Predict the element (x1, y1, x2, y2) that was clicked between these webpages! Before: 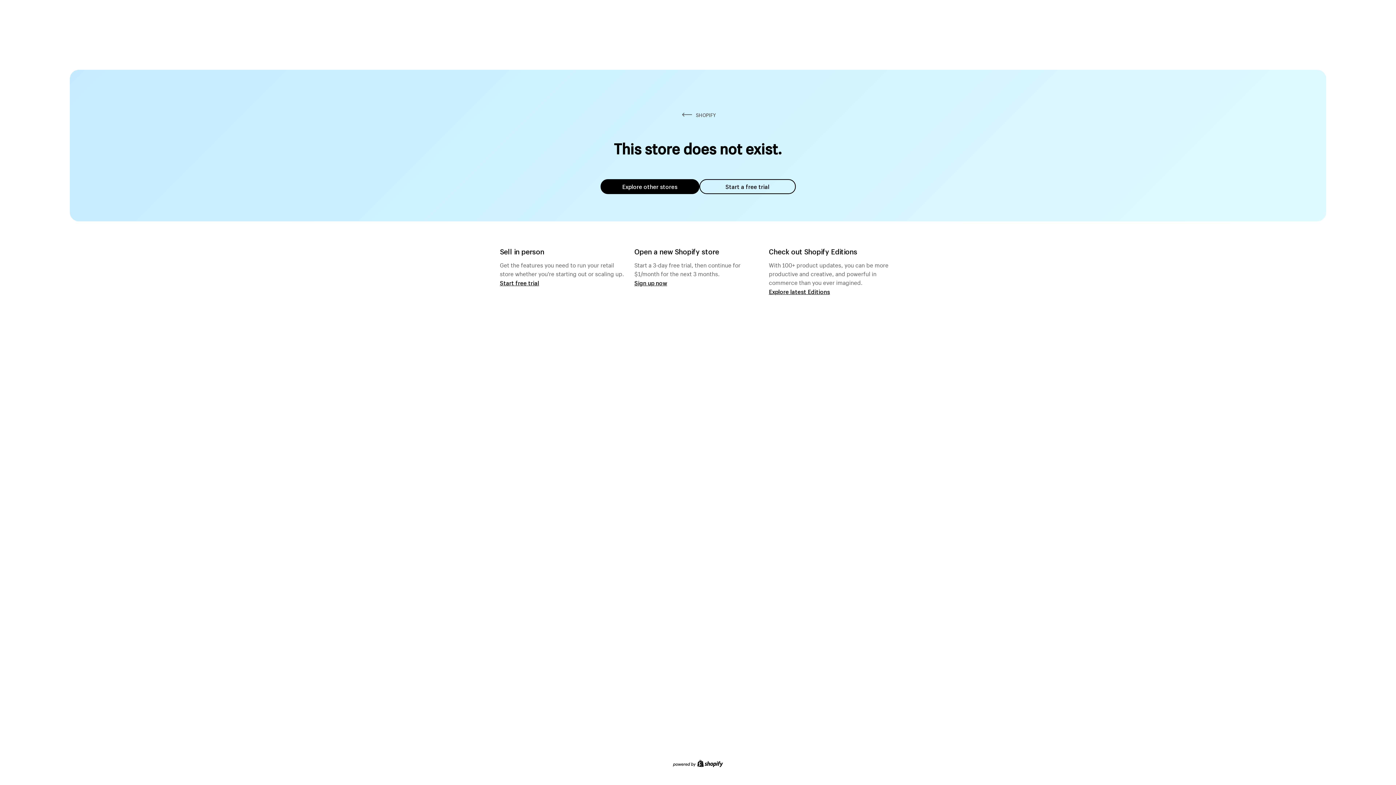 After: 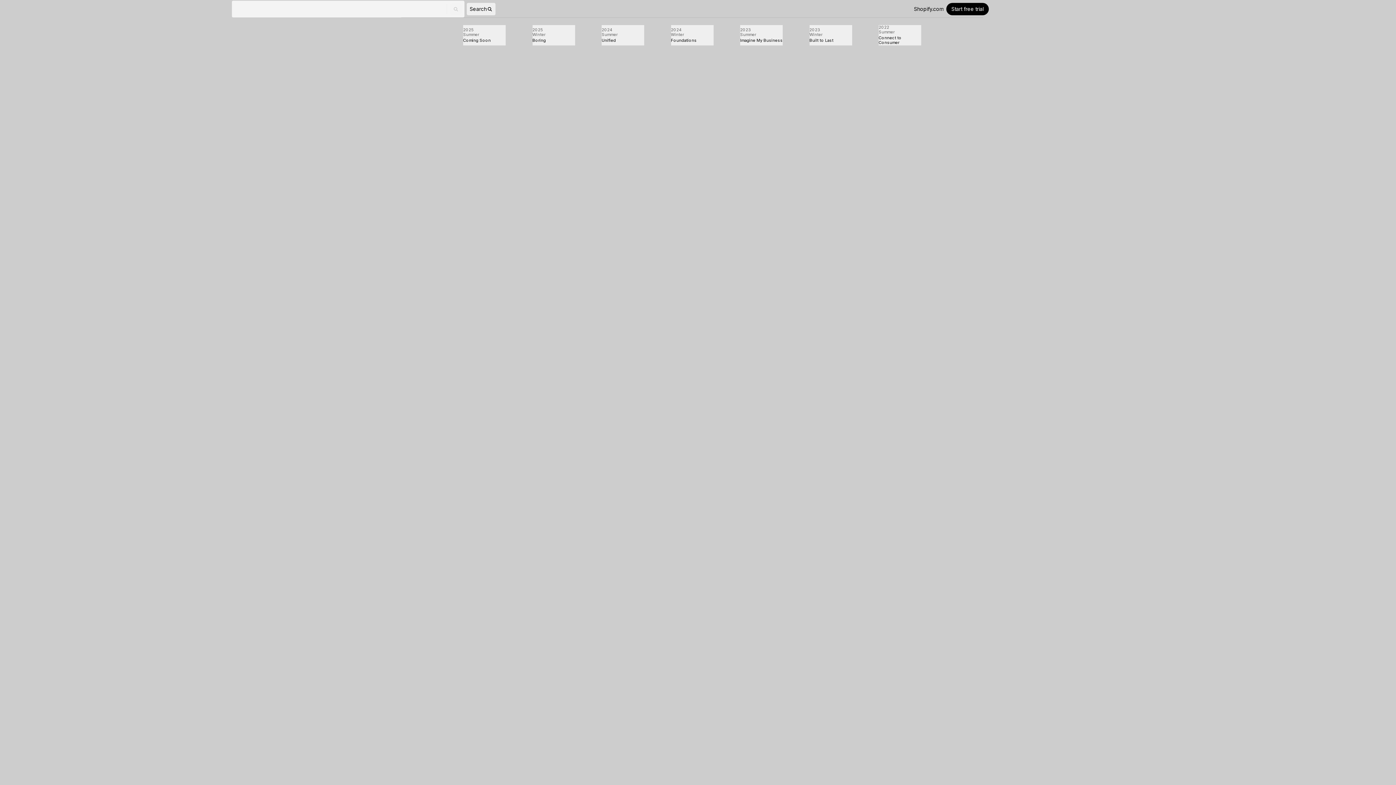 Action: bbox: (769, 287, 830, 295) label: Explore latest Editions